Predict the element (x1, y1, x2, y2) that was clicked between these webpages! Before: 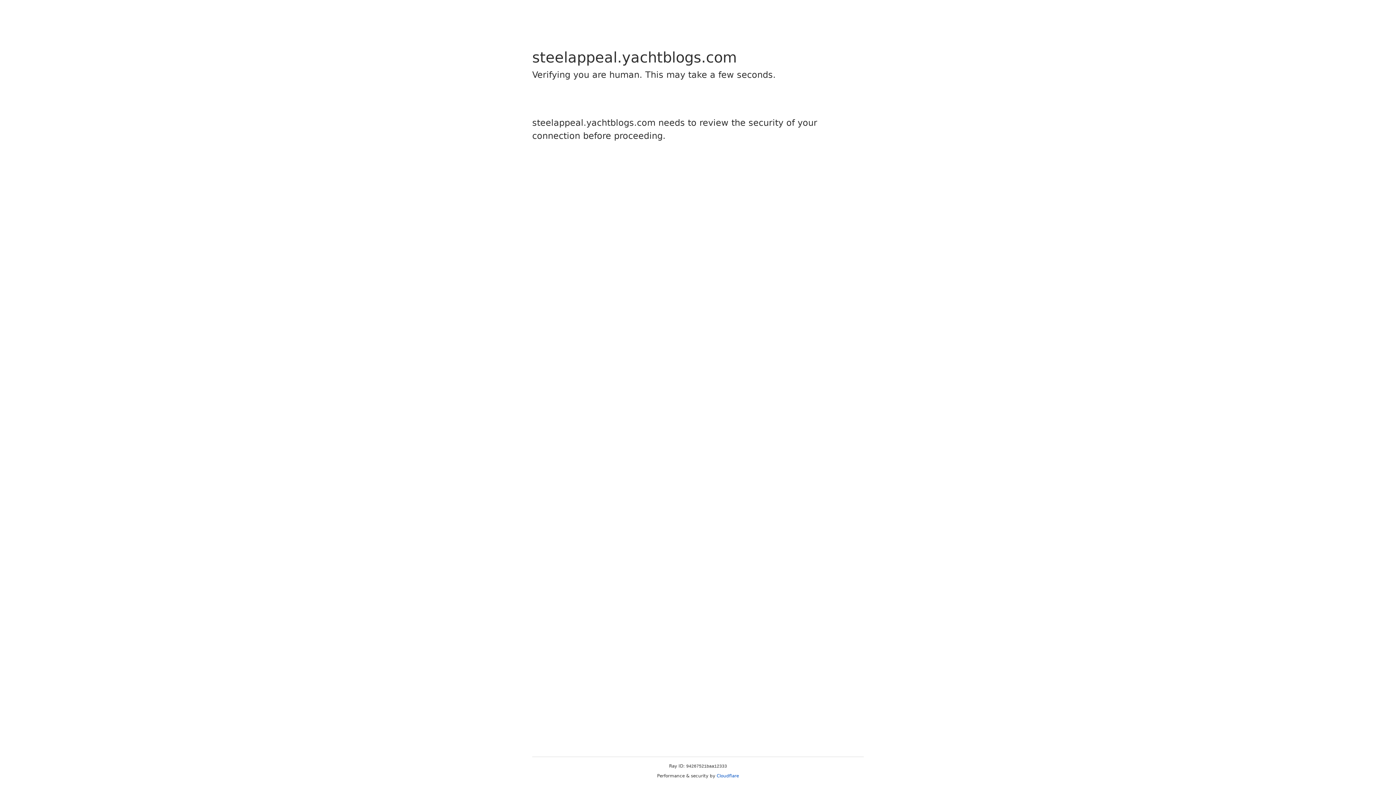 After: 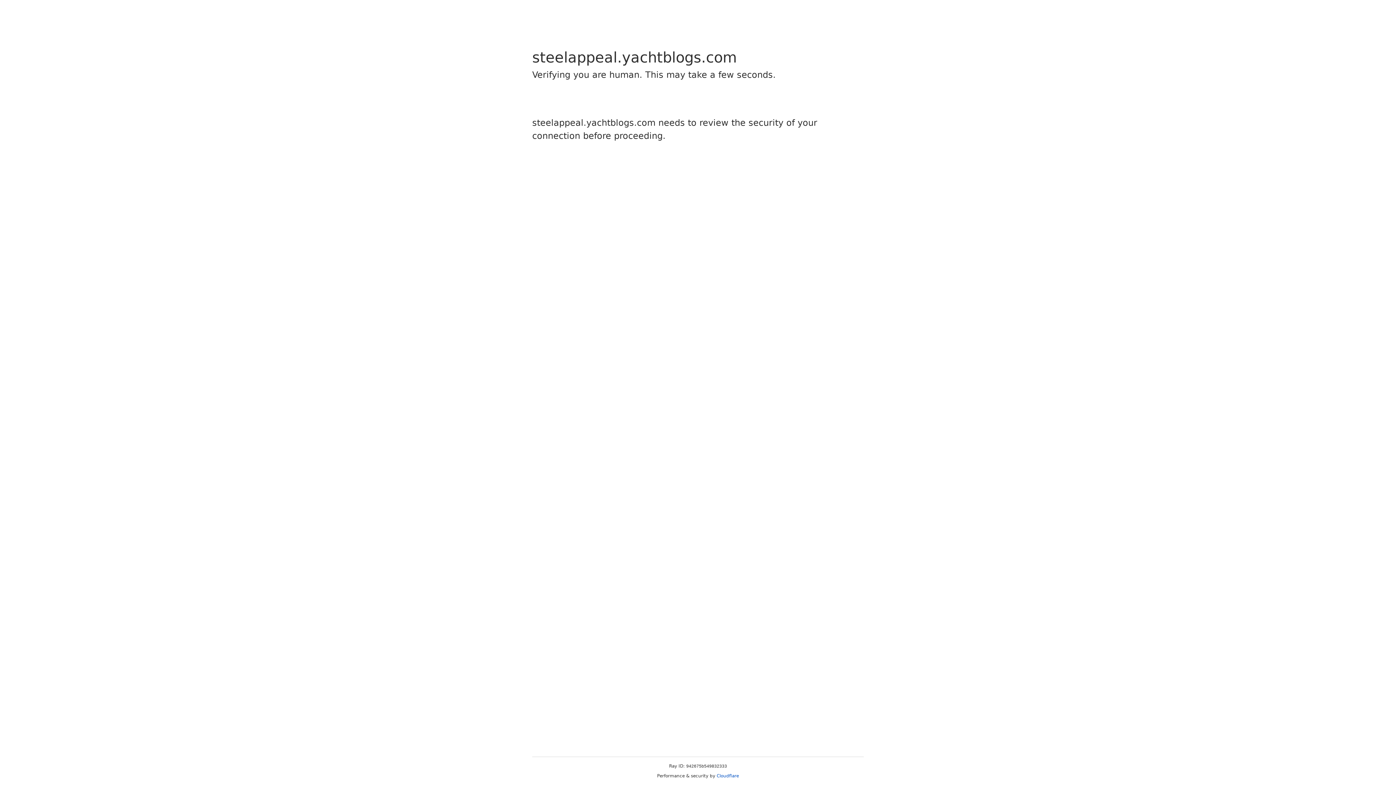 Action: label: Cloudflare bbox: (716, 773, 739, 778)